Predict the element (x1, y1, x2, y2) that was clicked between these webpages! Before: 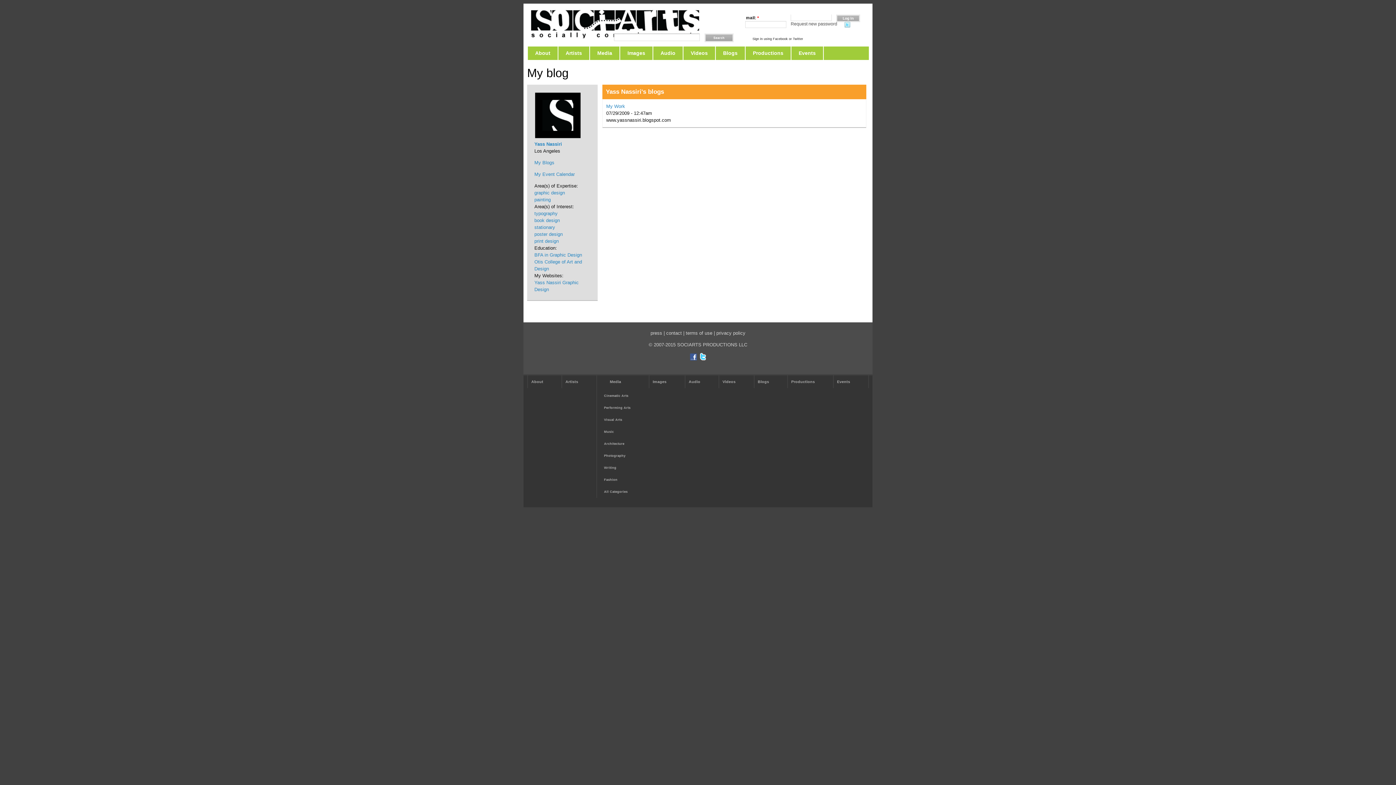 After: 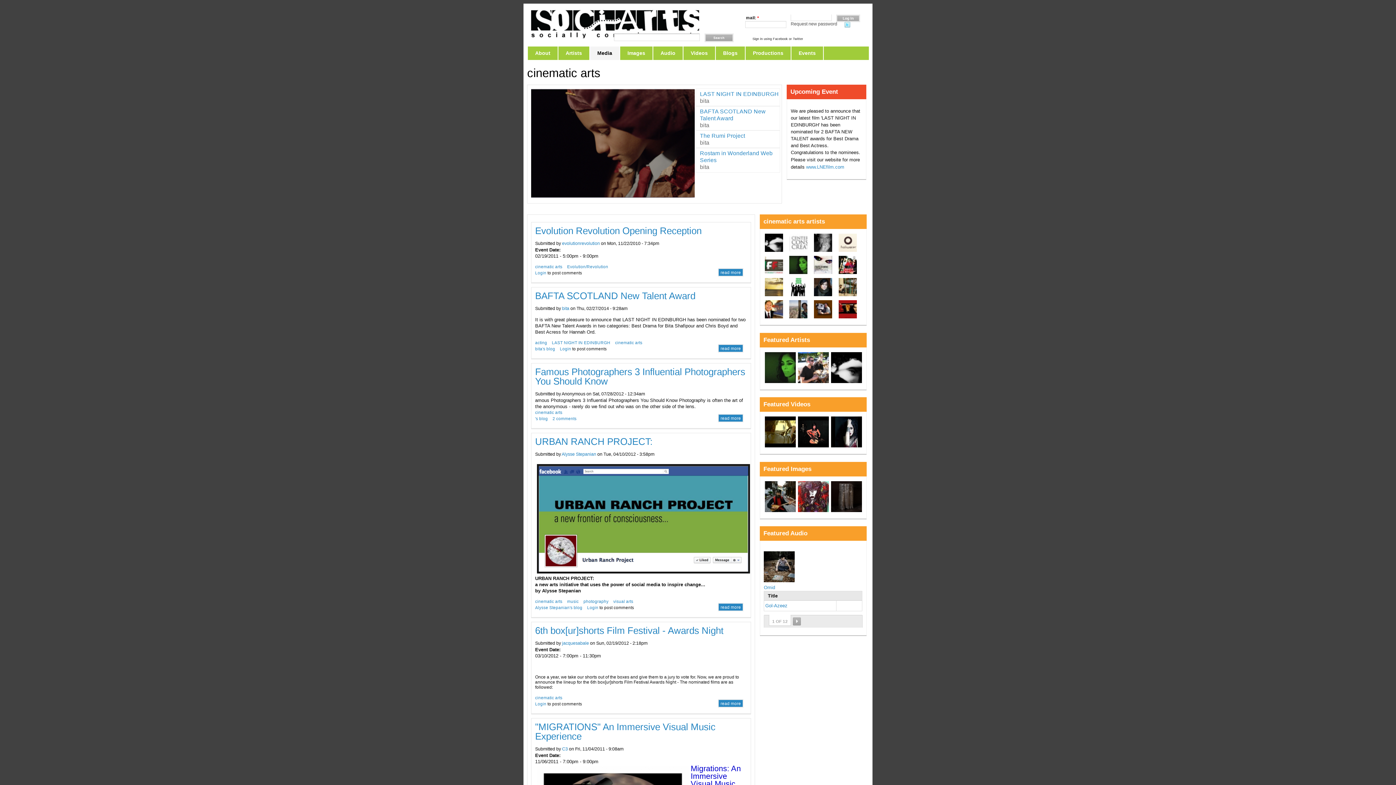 Action: bbox: (600, 390, 648, 402) label: Cinematic Arts